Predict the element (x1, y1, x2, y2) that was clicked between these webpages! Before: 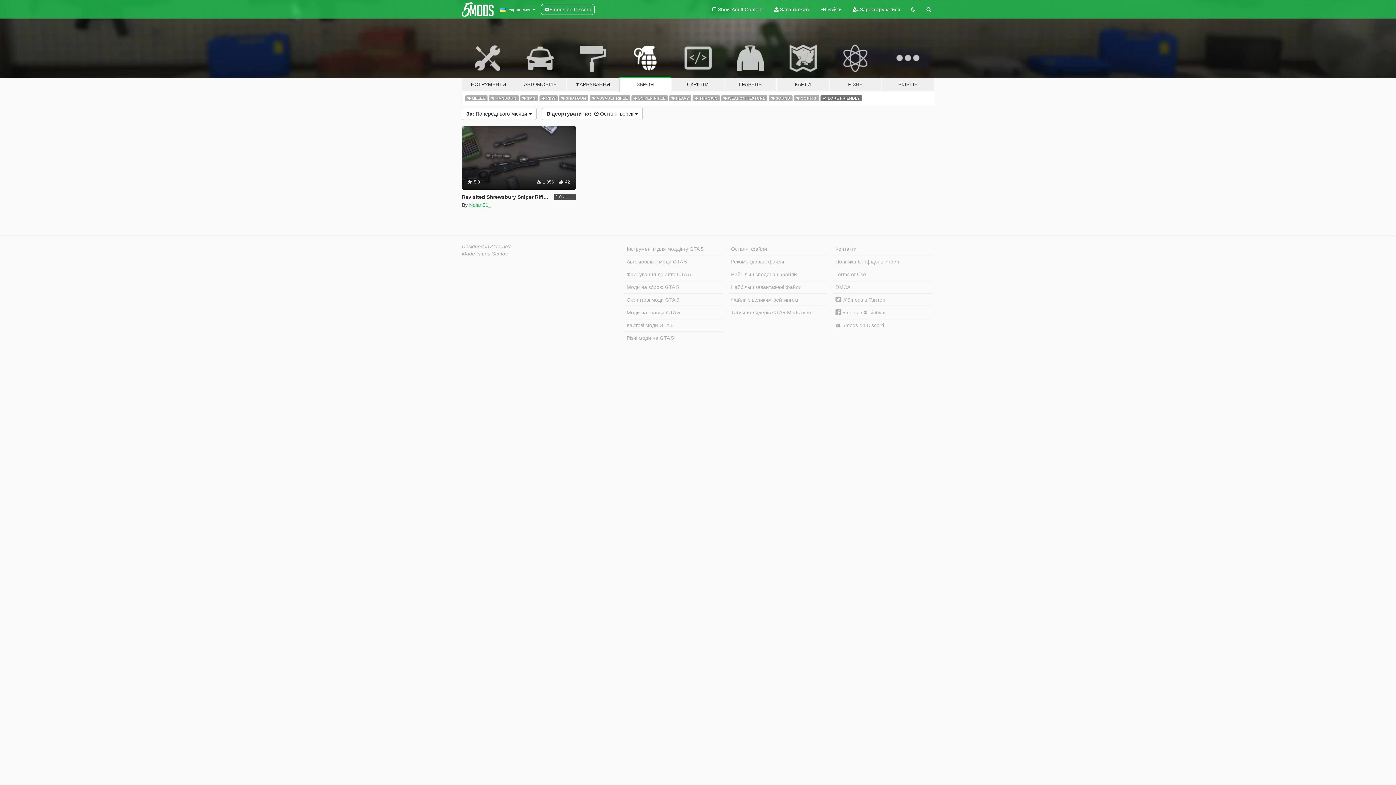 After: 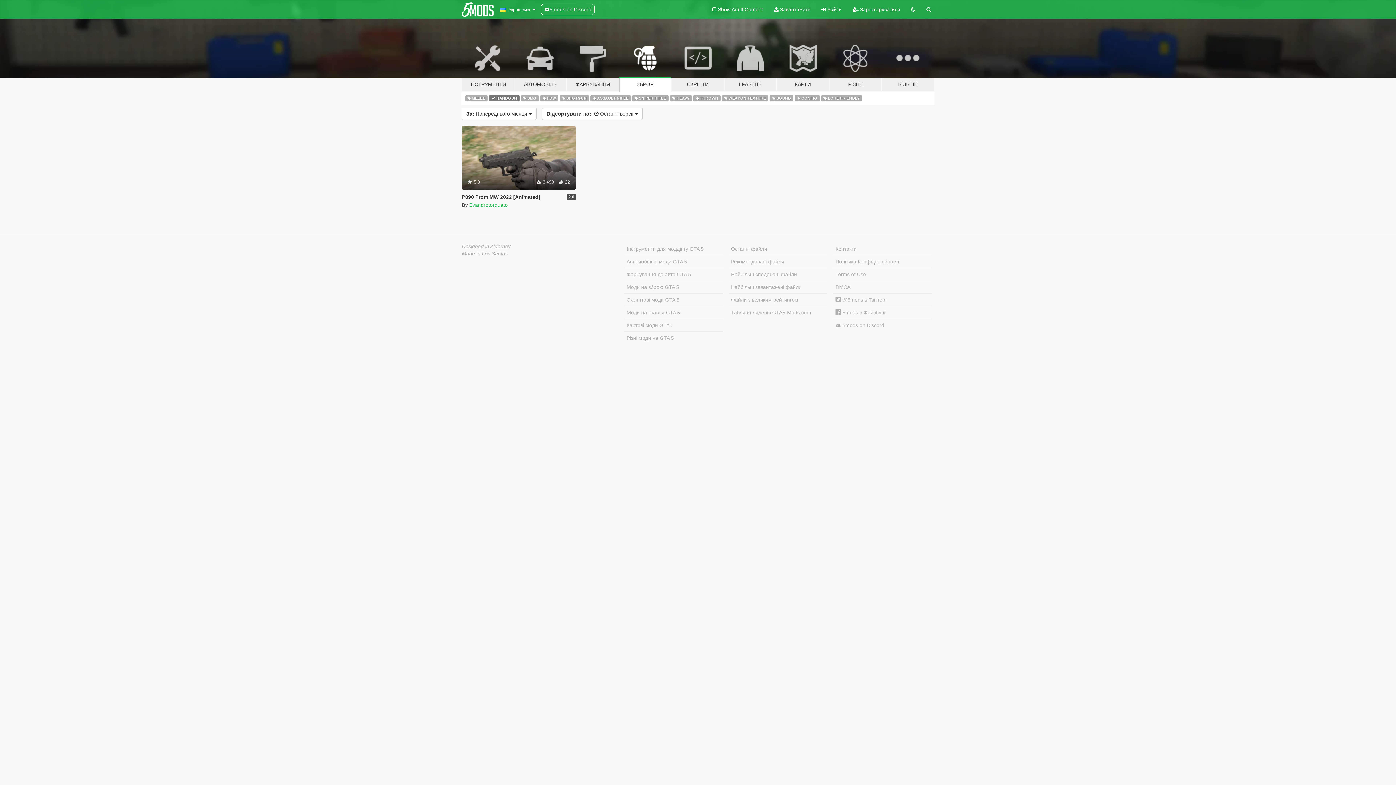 Action: label:  HANDGUN bbox: (489, 94, 518, 101)